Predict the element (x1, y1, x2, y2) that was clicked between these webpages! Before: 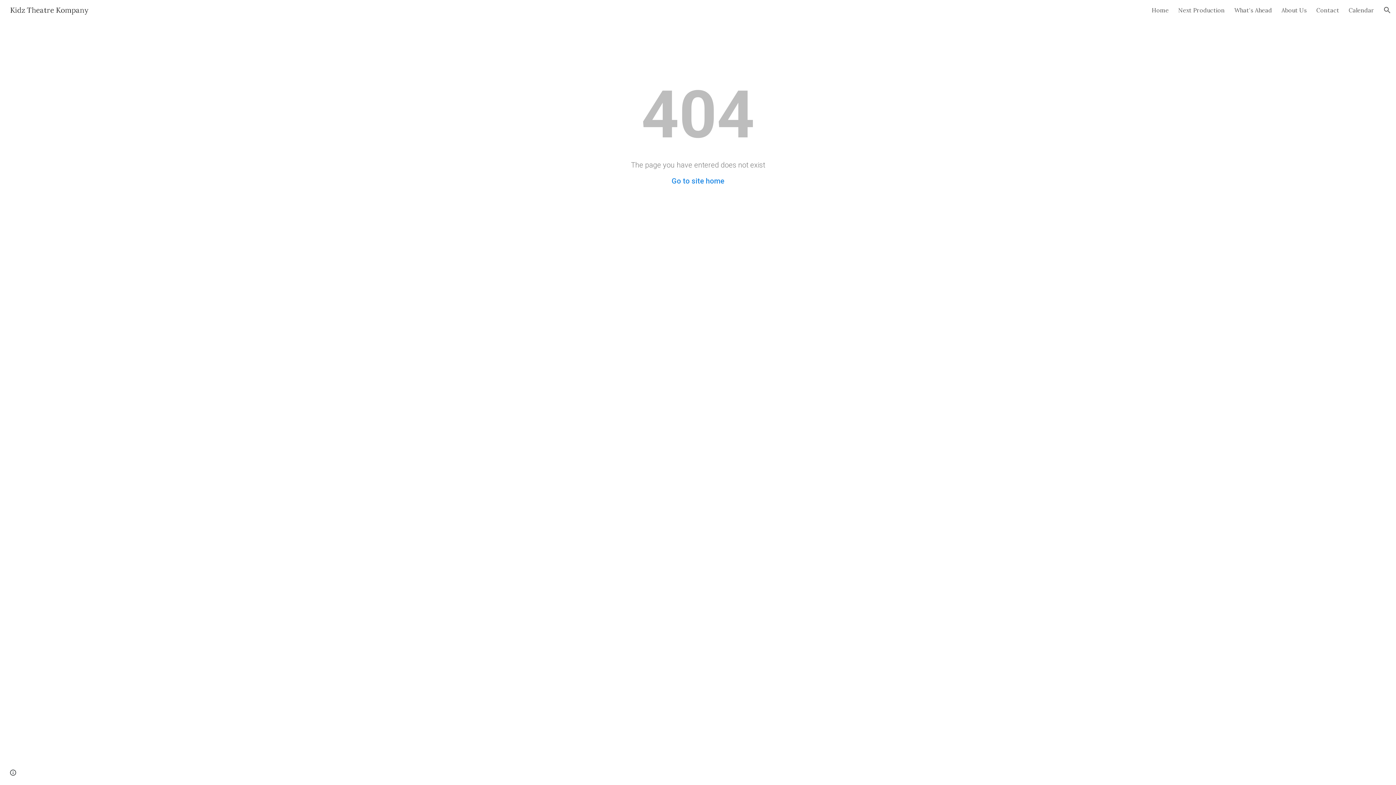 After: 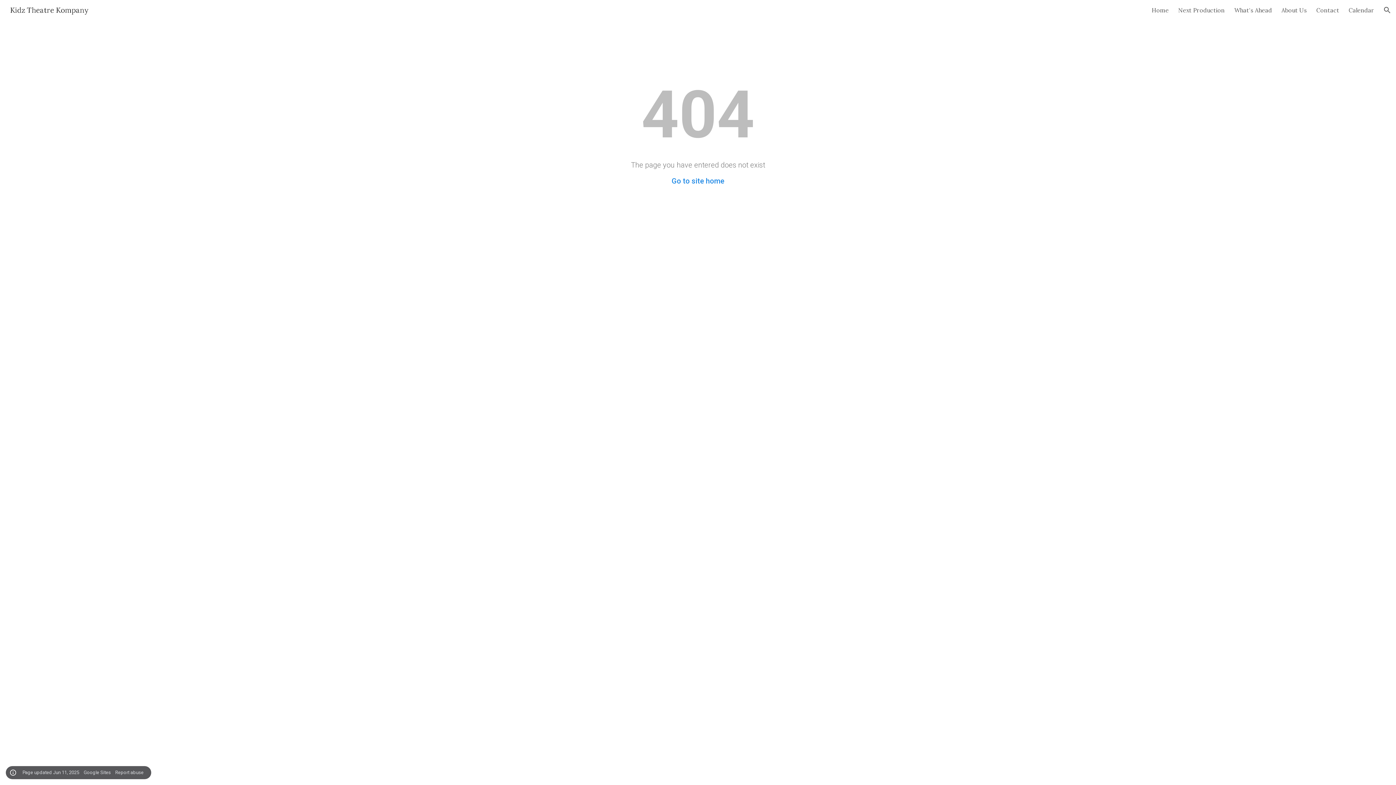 Action: bbox: (8, 768, 18, 778) label: Site actions